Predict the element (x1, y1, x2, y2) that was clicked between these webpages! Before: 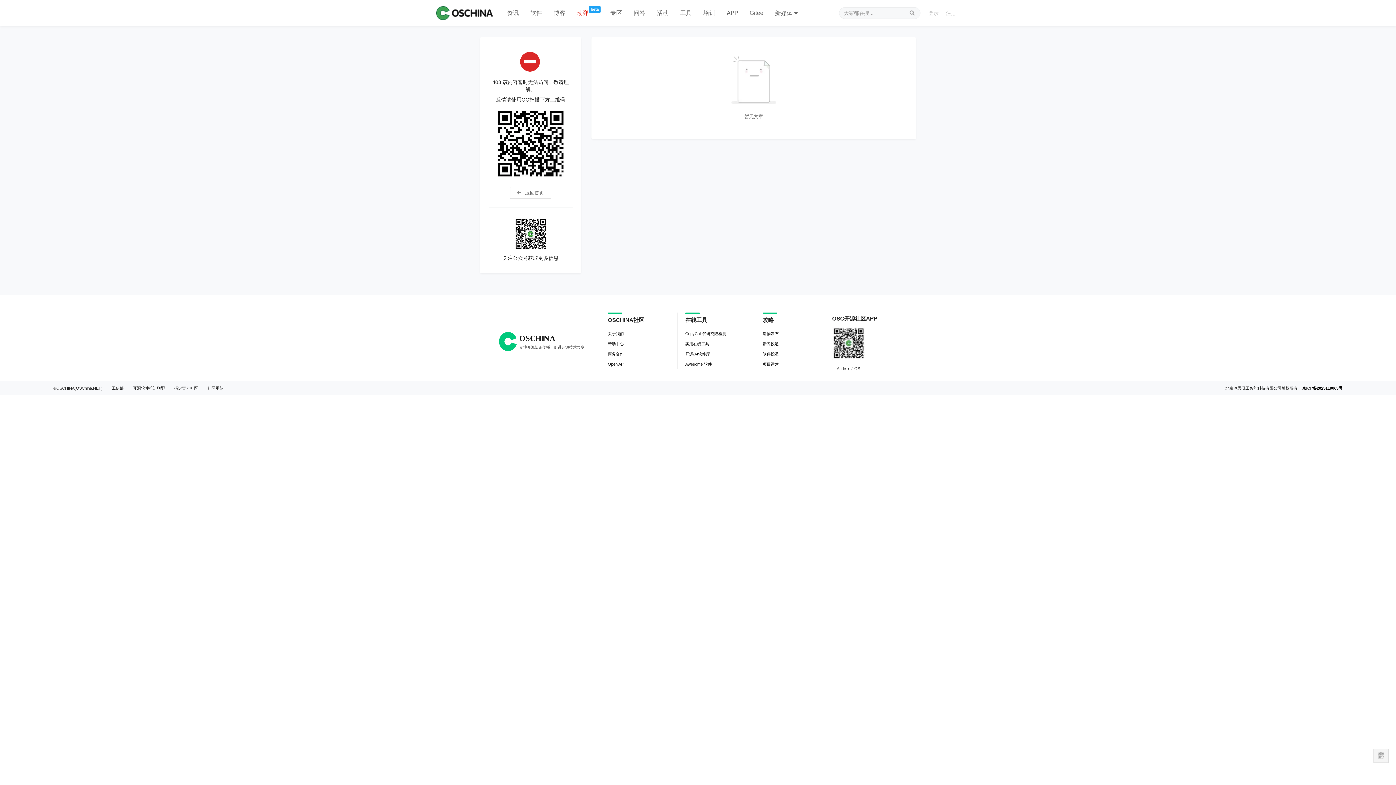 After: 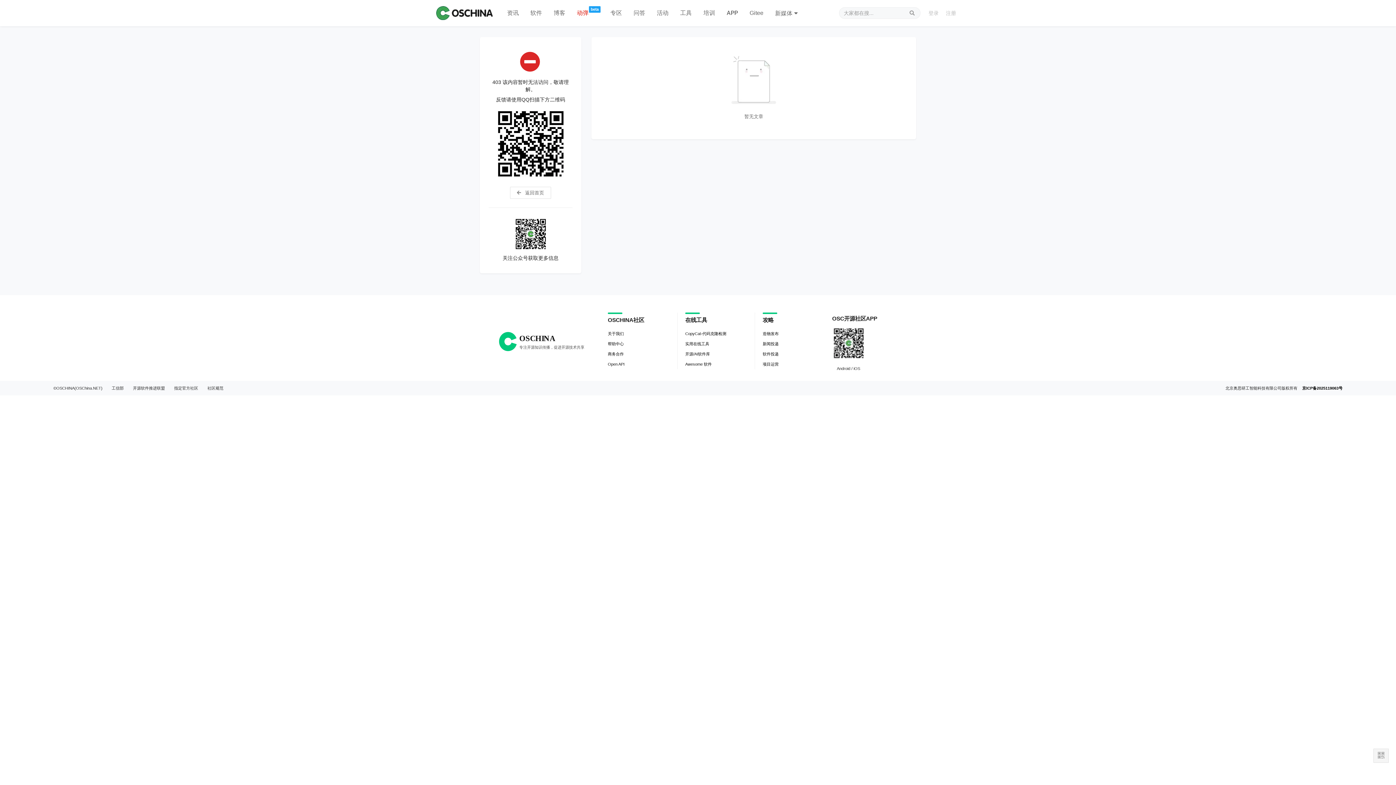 Action: bbox: (685, 349, 710, 359) label: 开源/AI软件库